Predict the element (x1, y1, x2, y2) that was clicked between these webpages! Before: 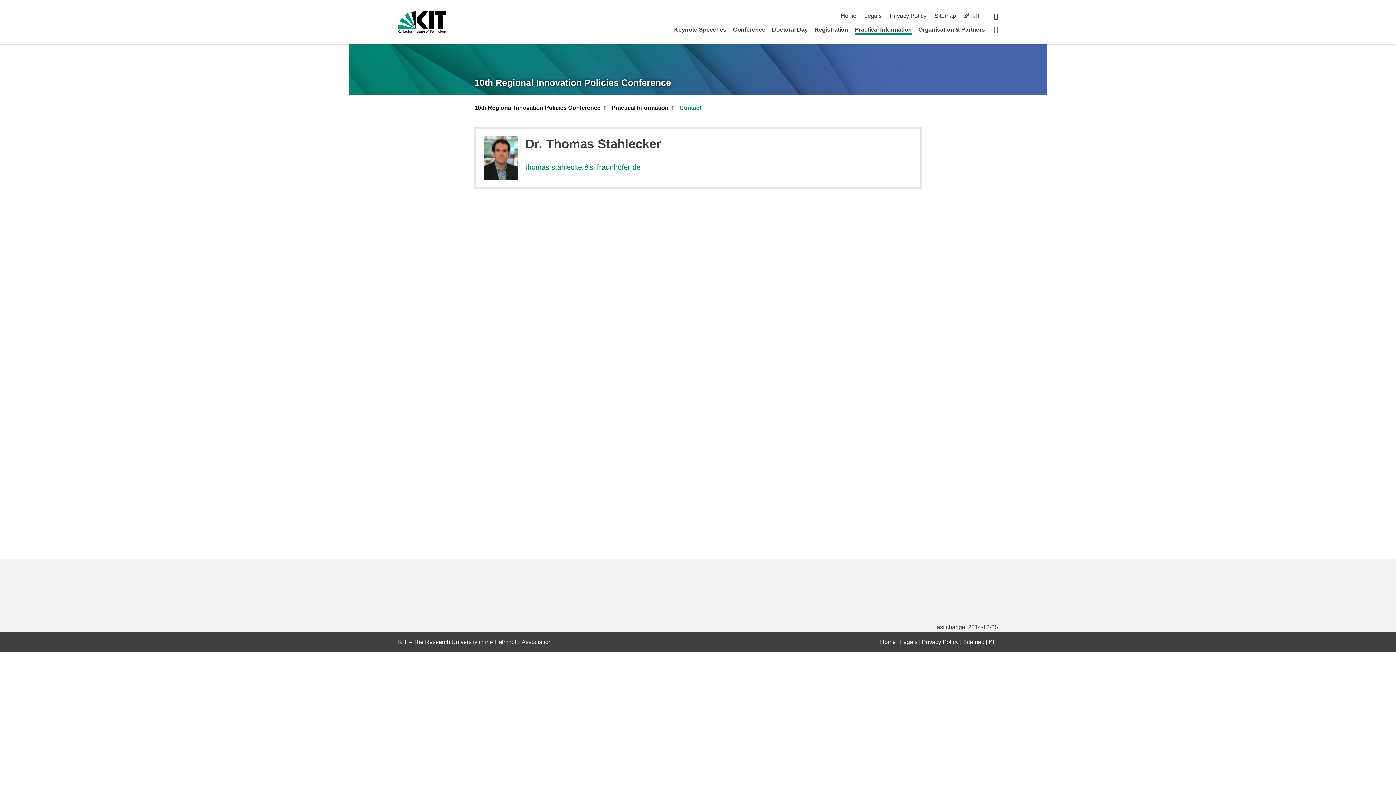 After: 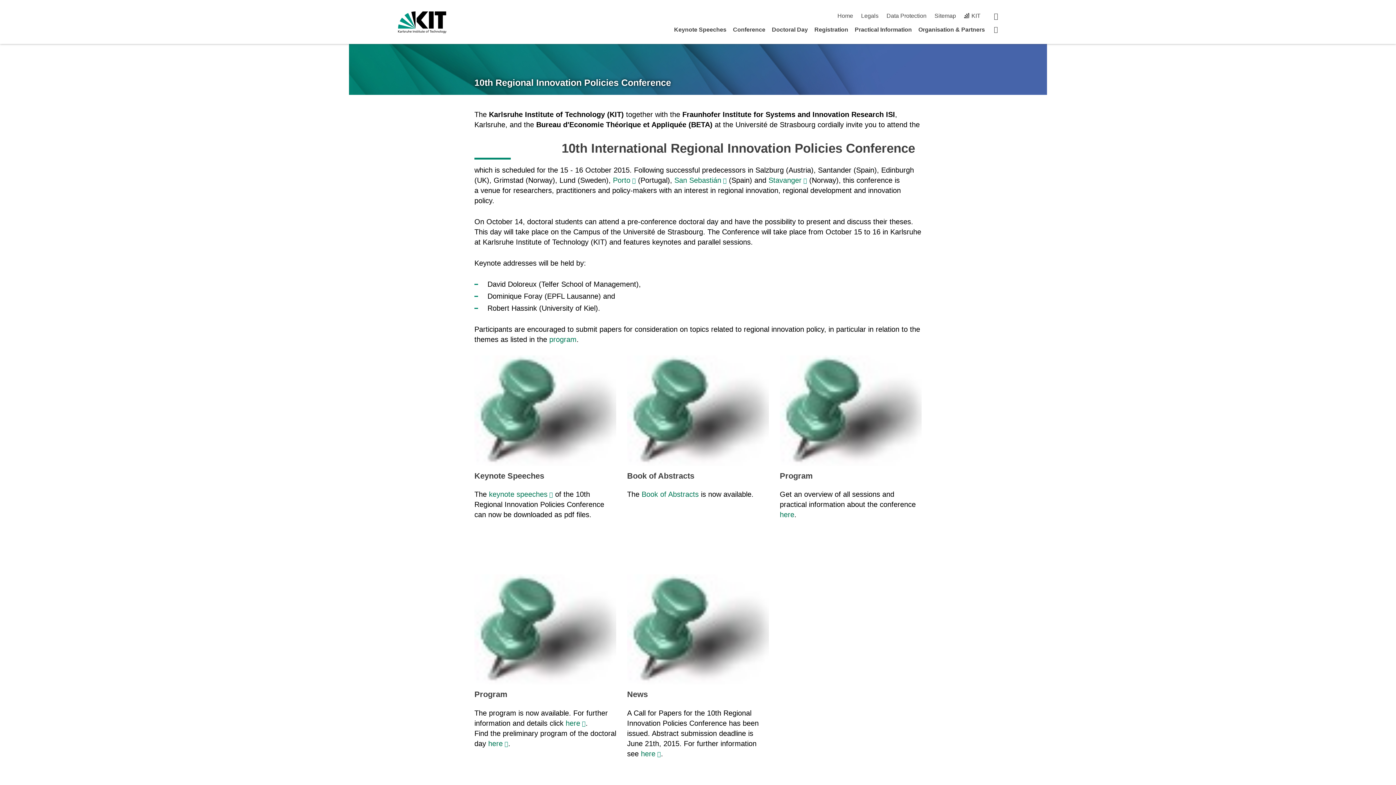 Action: label: Startpage bbox: (994, 25, 998, 33)